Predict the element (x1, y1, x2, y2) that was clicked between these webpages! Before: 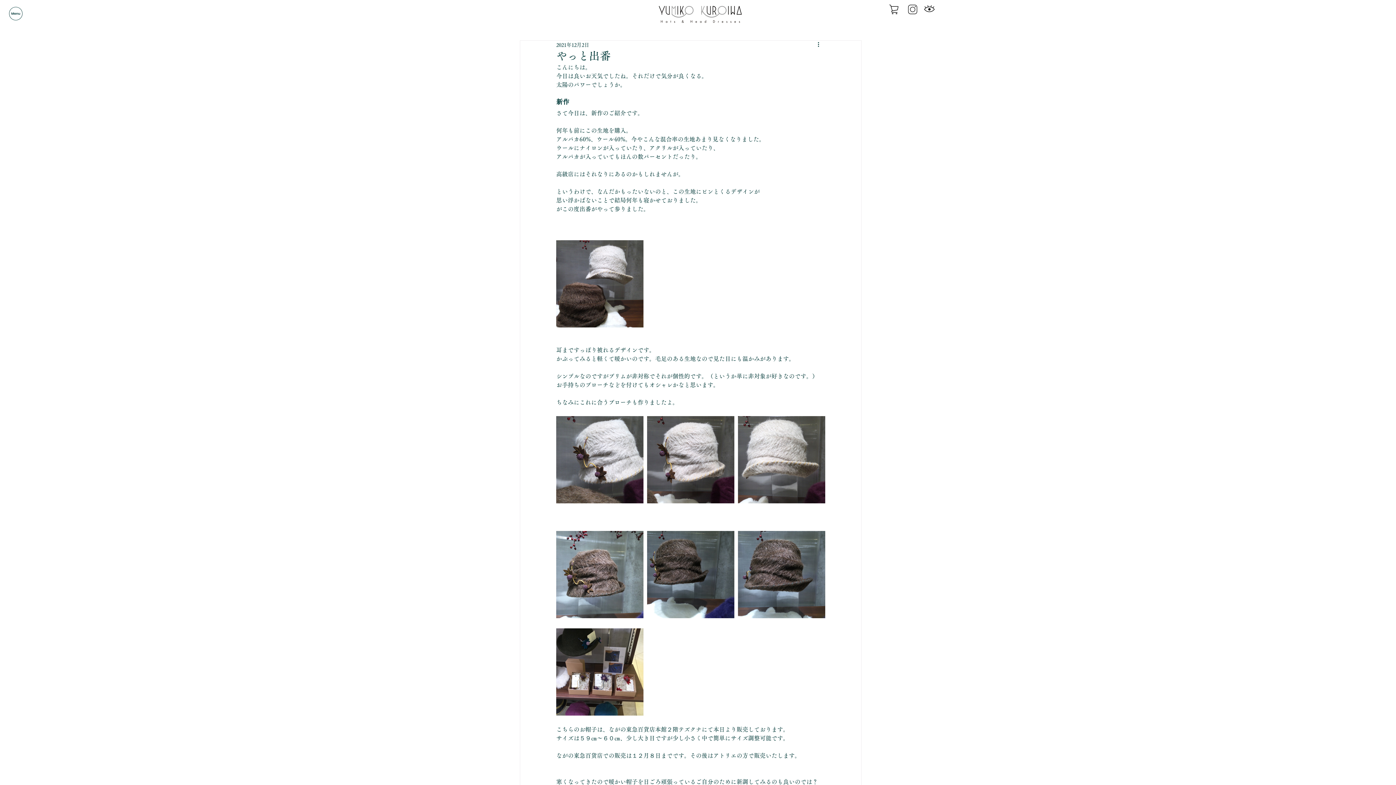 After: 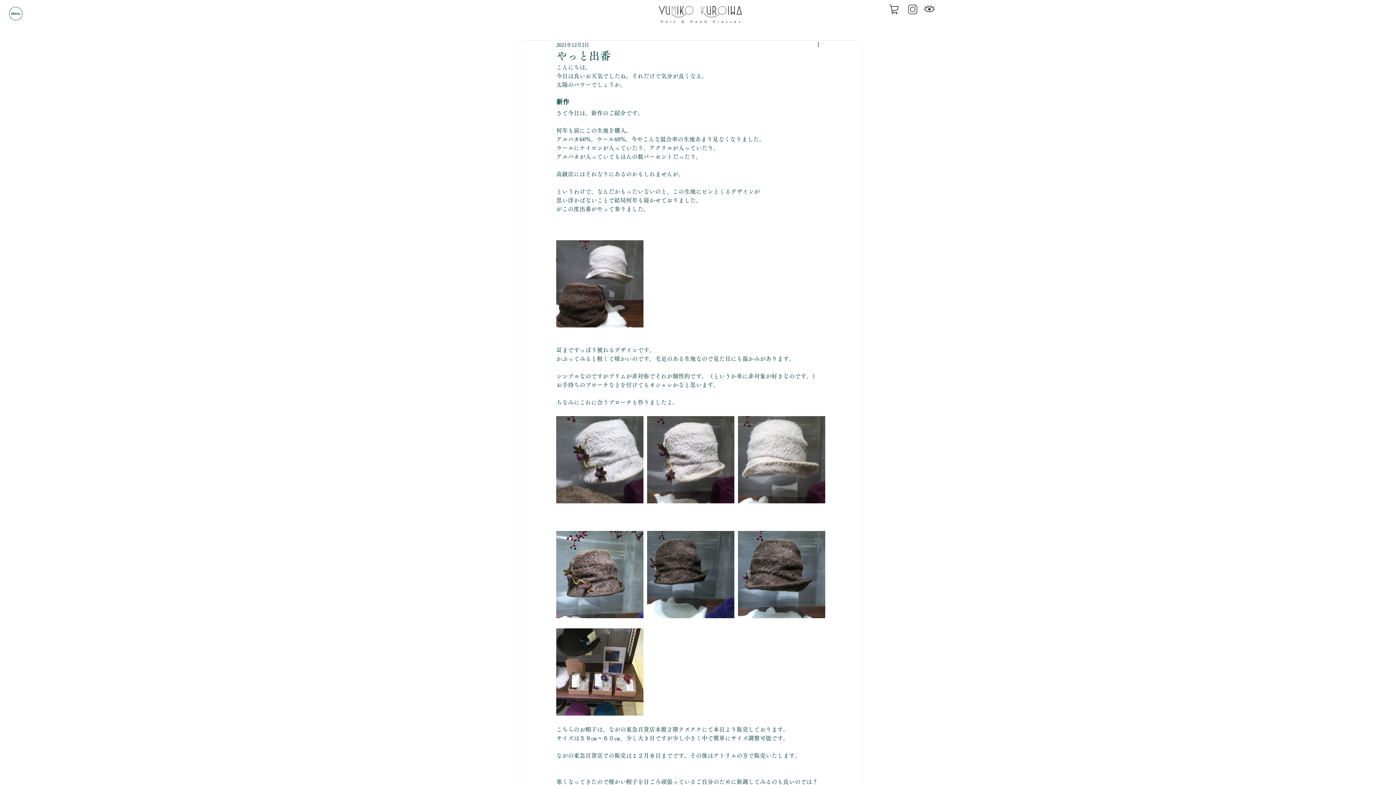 Action: bbox: (908, 4, 917, 14)